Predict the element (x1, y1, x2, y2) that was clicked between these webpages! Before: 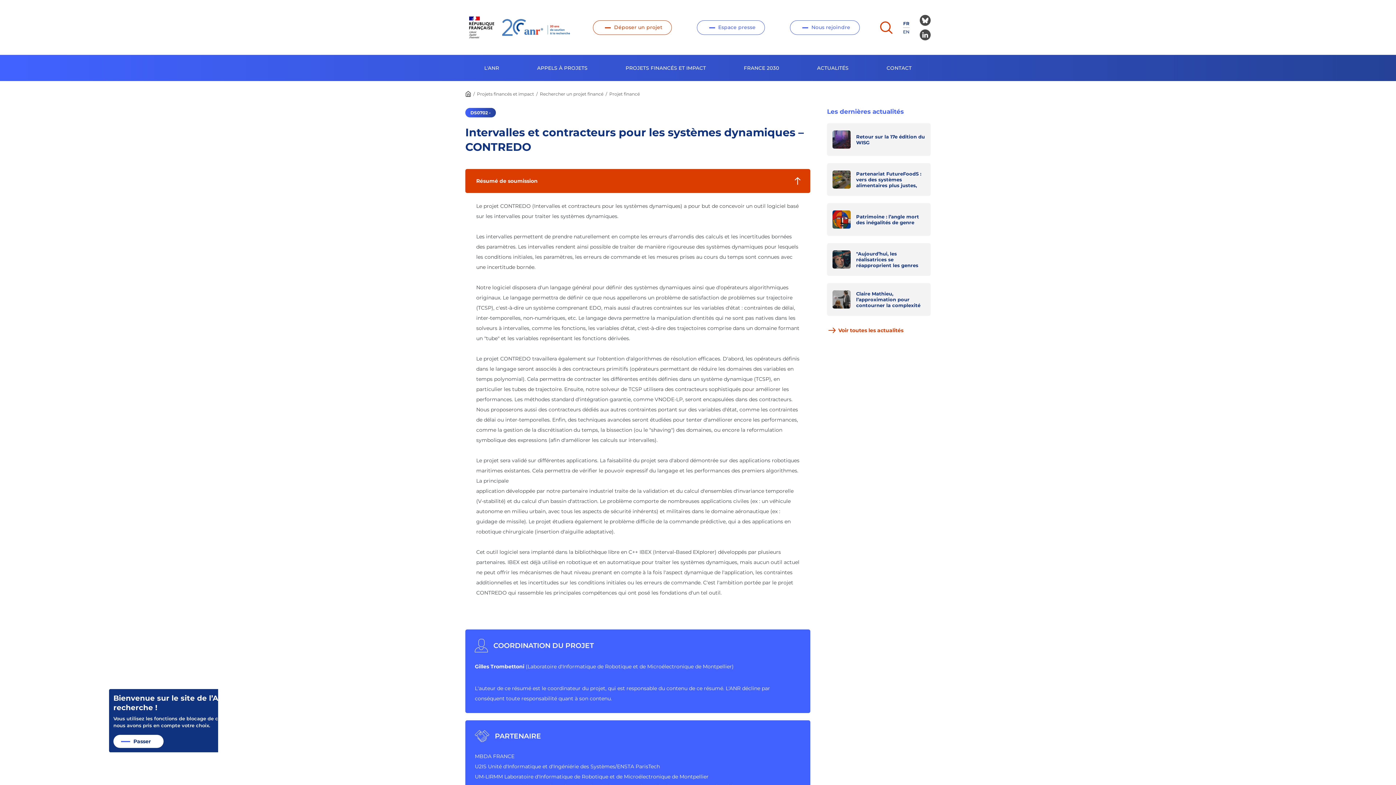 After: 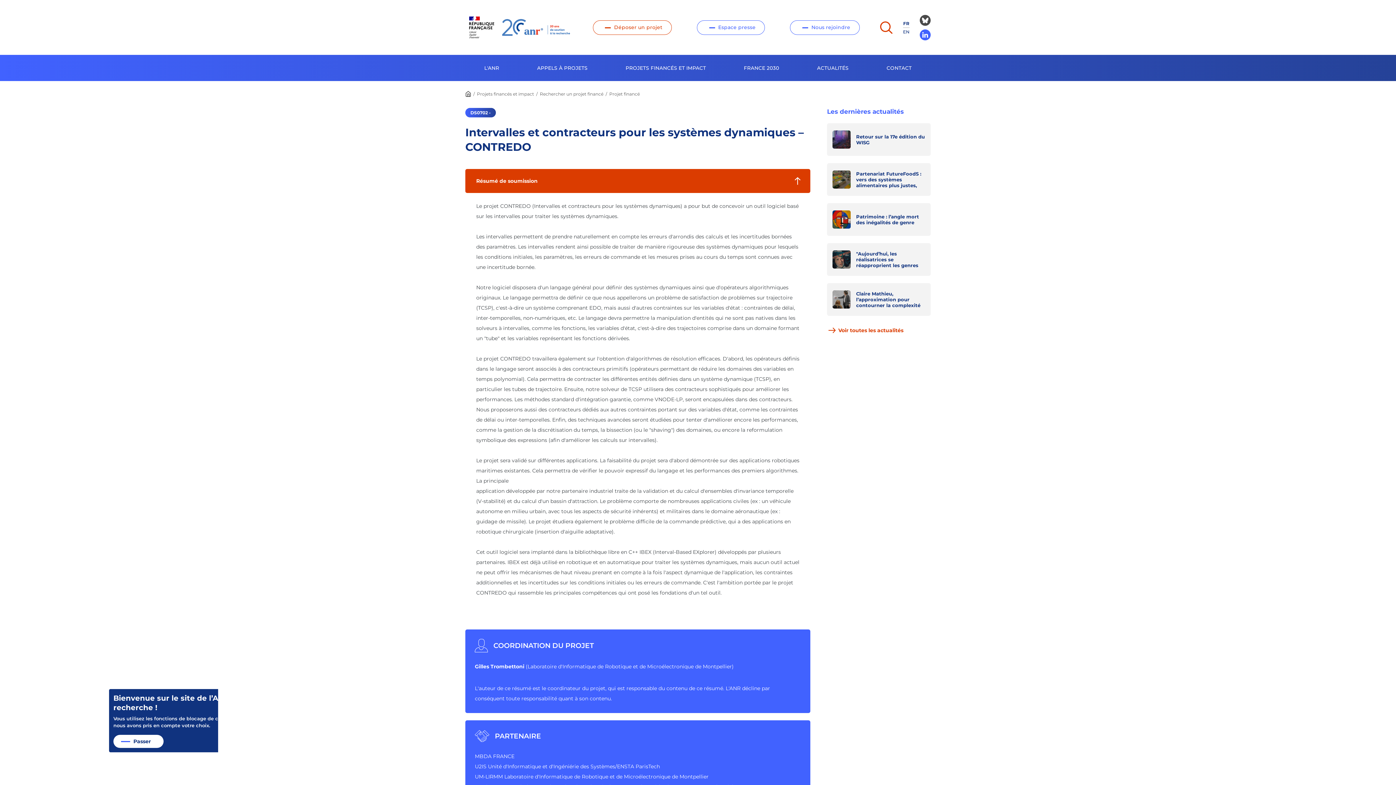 Action: bbox: (920, 29, 930, 40)